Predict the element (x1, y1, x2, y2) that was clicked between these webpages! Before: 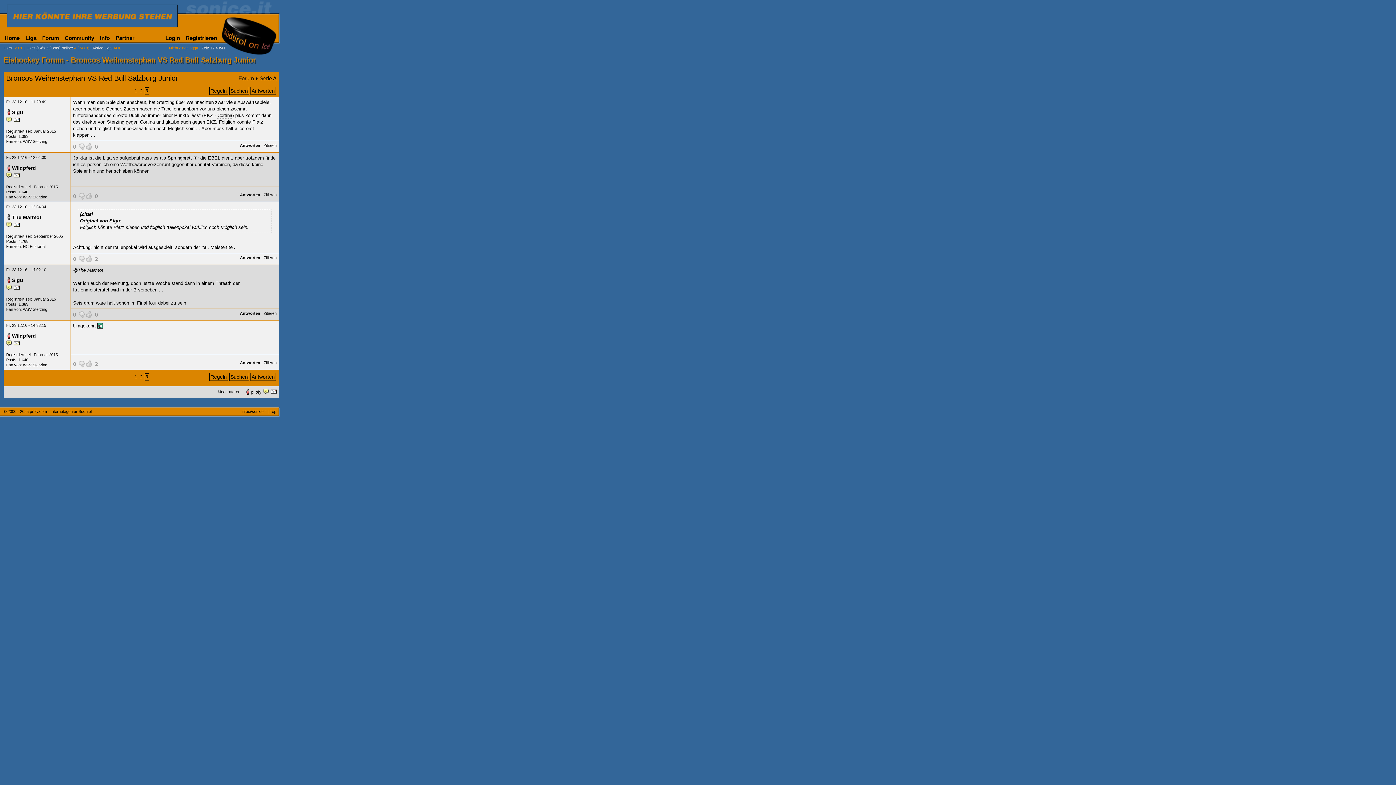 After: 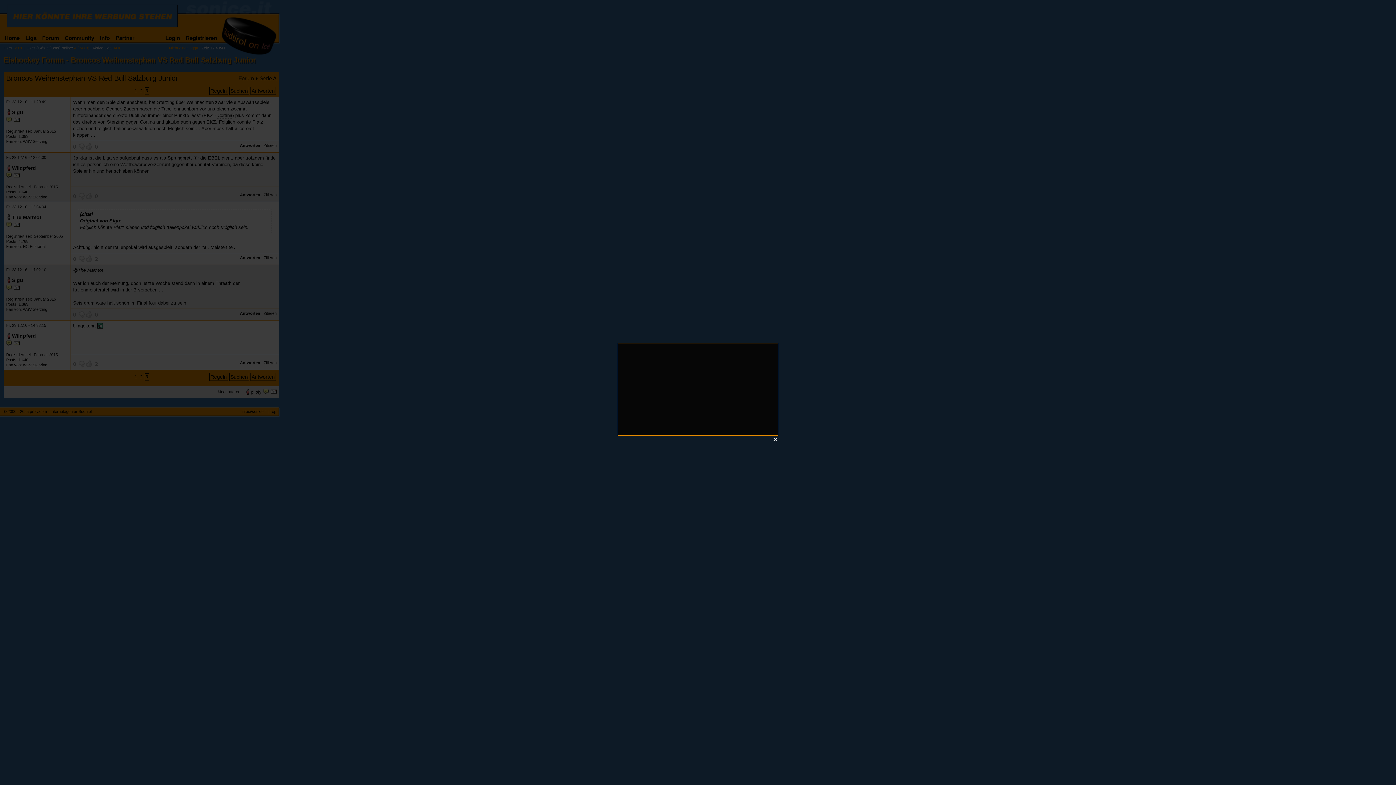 Action: bbox: (6, 174, 13, 179)